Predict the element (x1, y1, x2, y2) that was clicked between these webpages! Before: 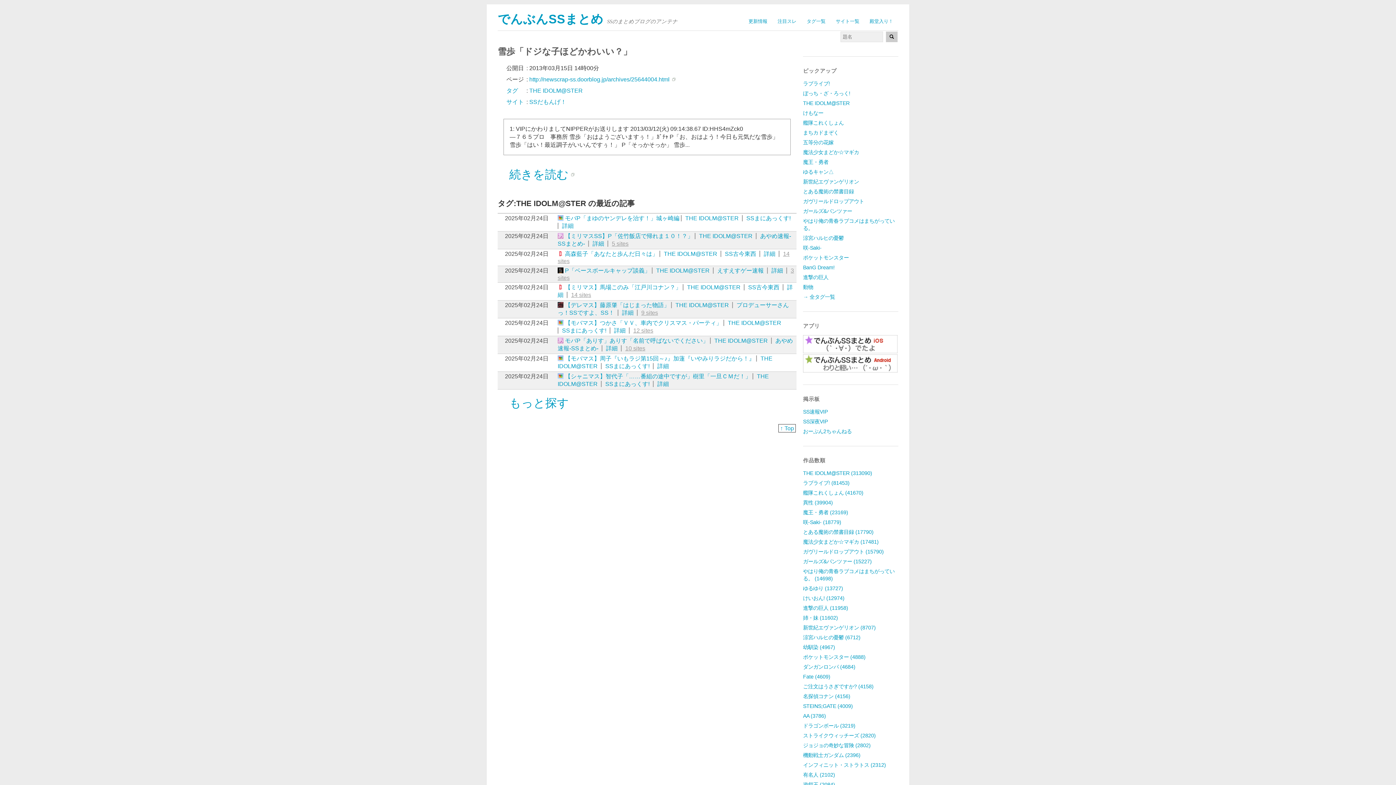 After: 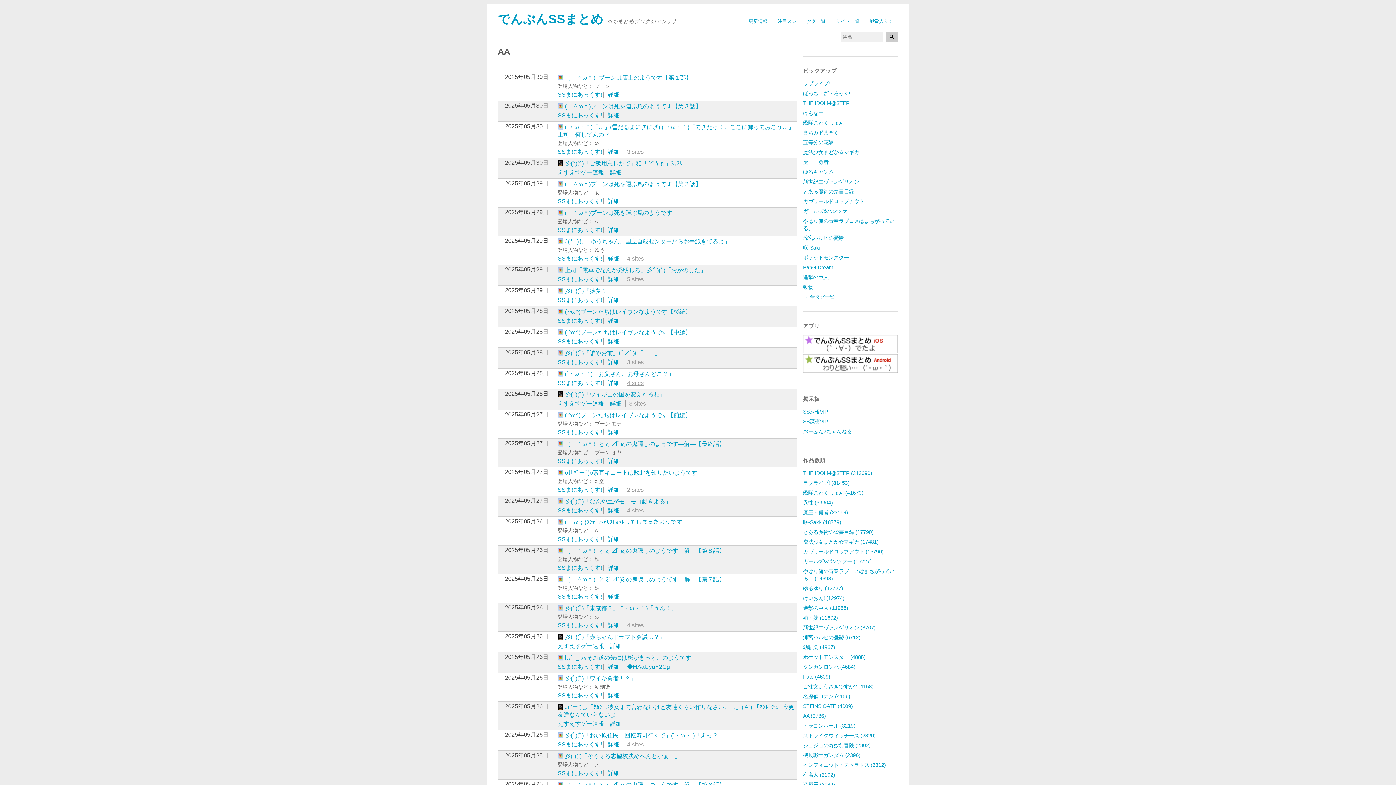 Action: bbox: (803, 713, 826, 719) label: AA (3786)